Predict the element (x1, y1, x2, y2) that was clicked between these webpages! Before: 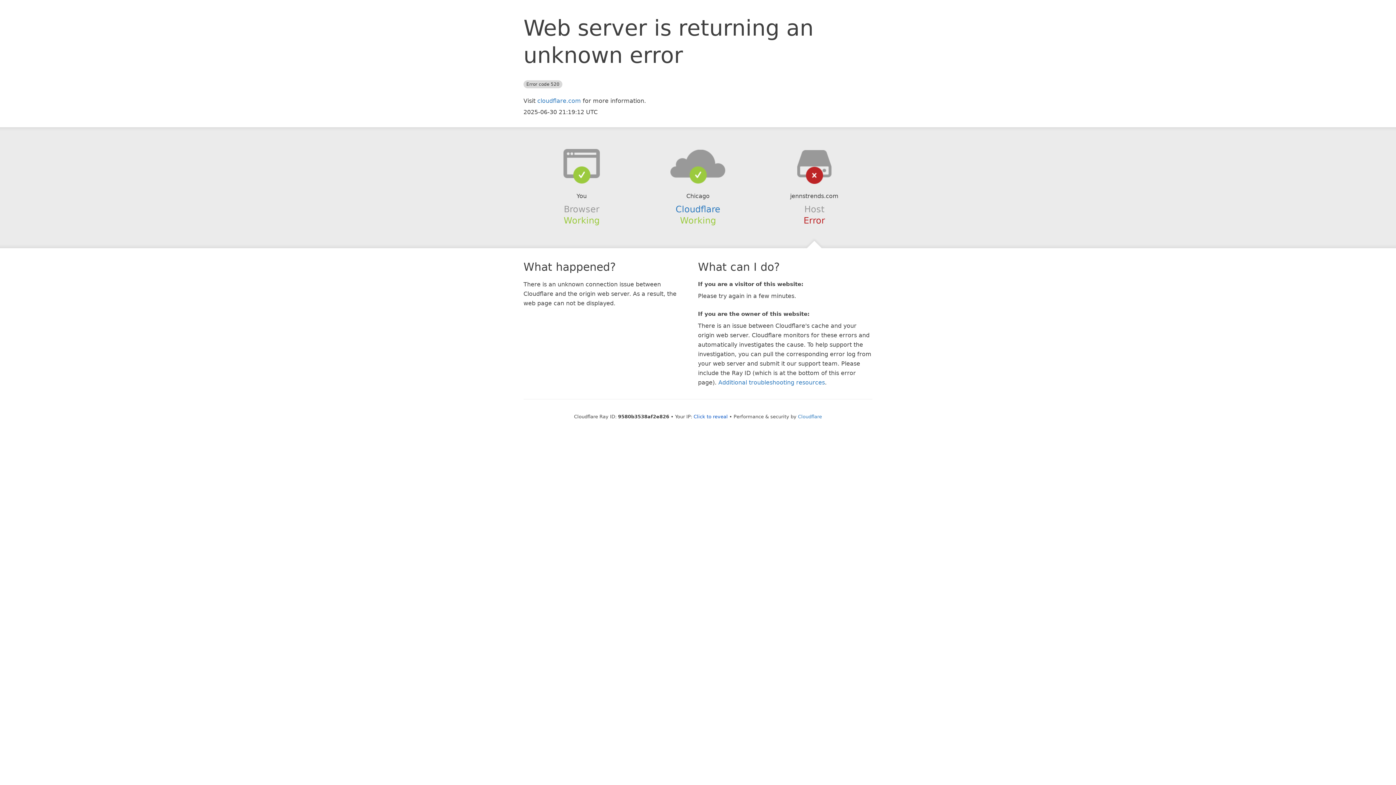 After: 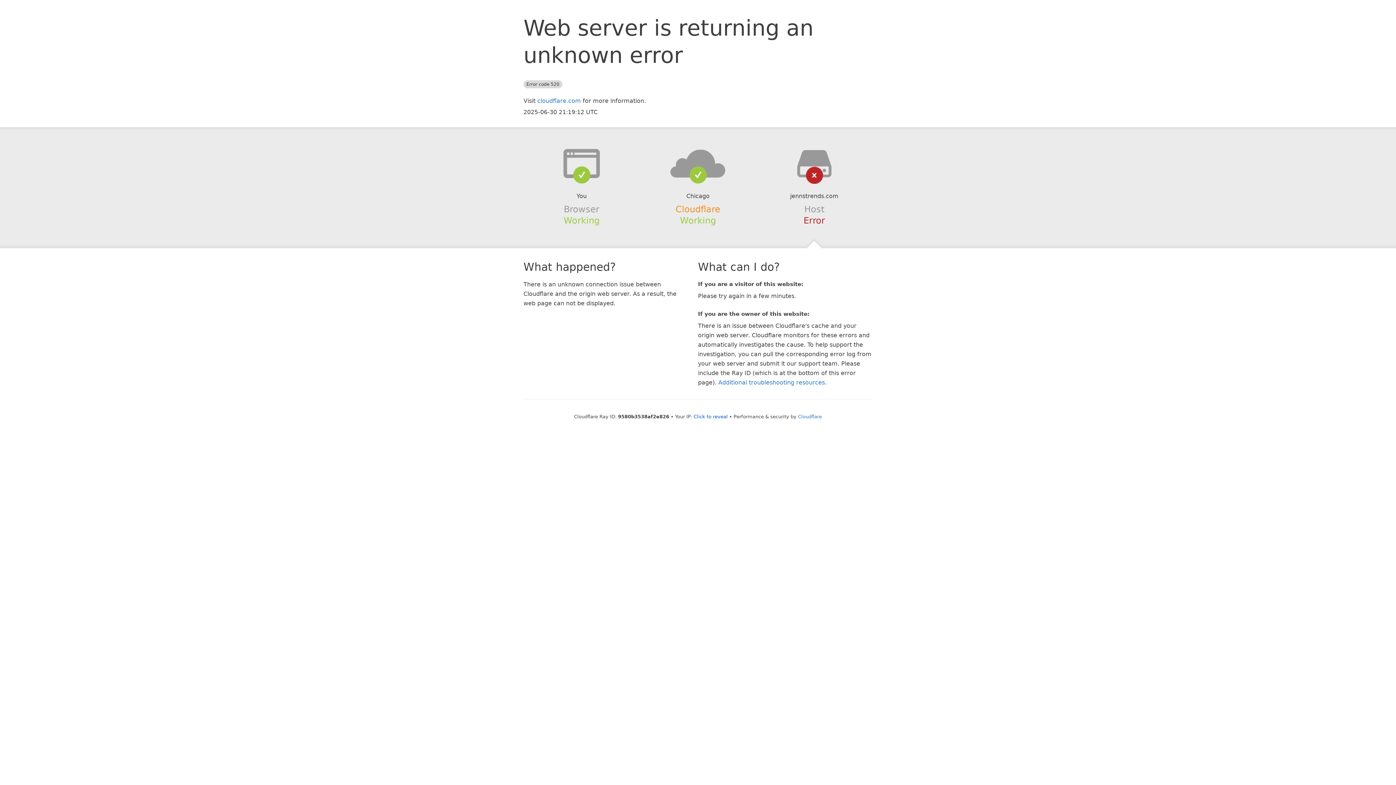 Action: bbox: (675, 204, 720, 214) label: Cloudflare